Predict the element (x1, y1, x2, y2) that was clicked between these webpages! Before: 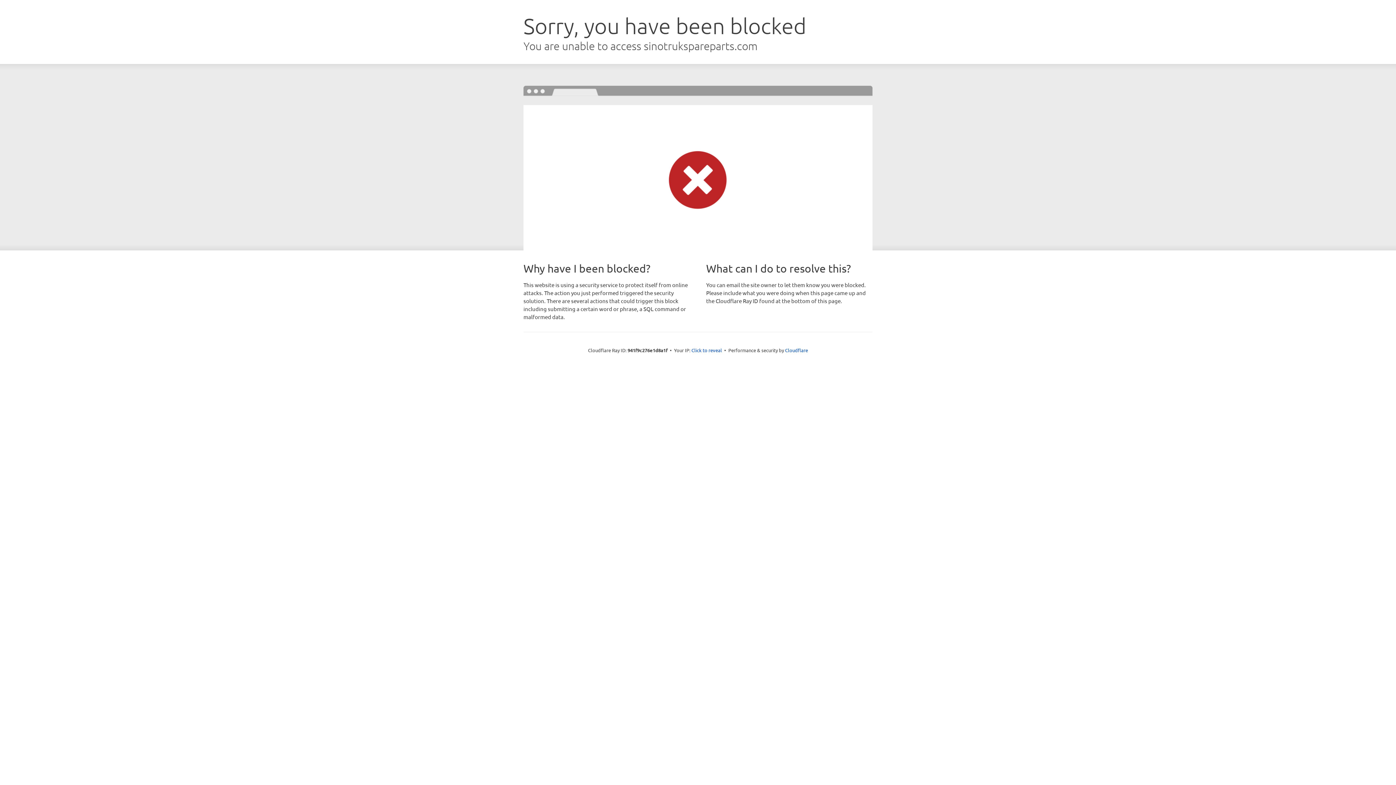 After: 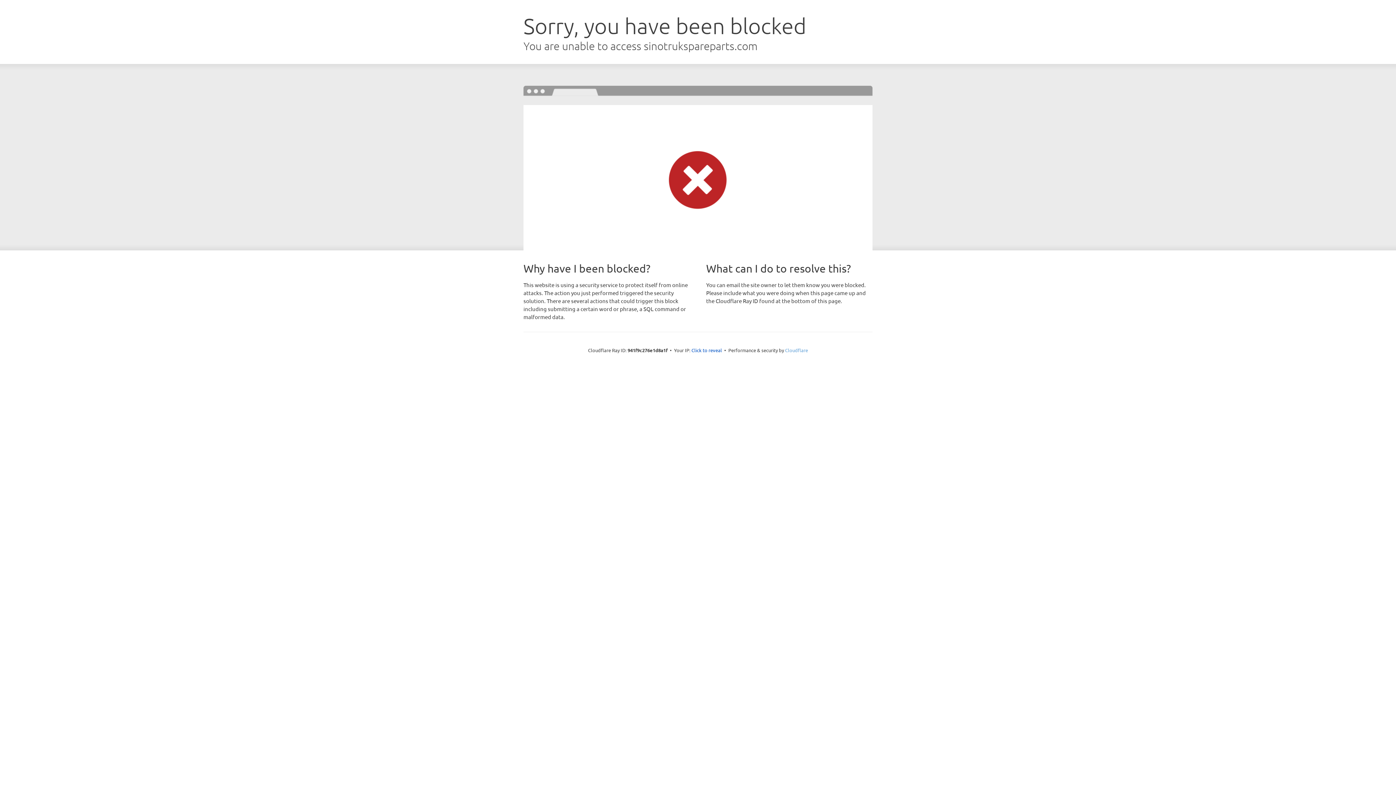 Action: bbox: (785, 347, 808, 353) label: Cloudflare